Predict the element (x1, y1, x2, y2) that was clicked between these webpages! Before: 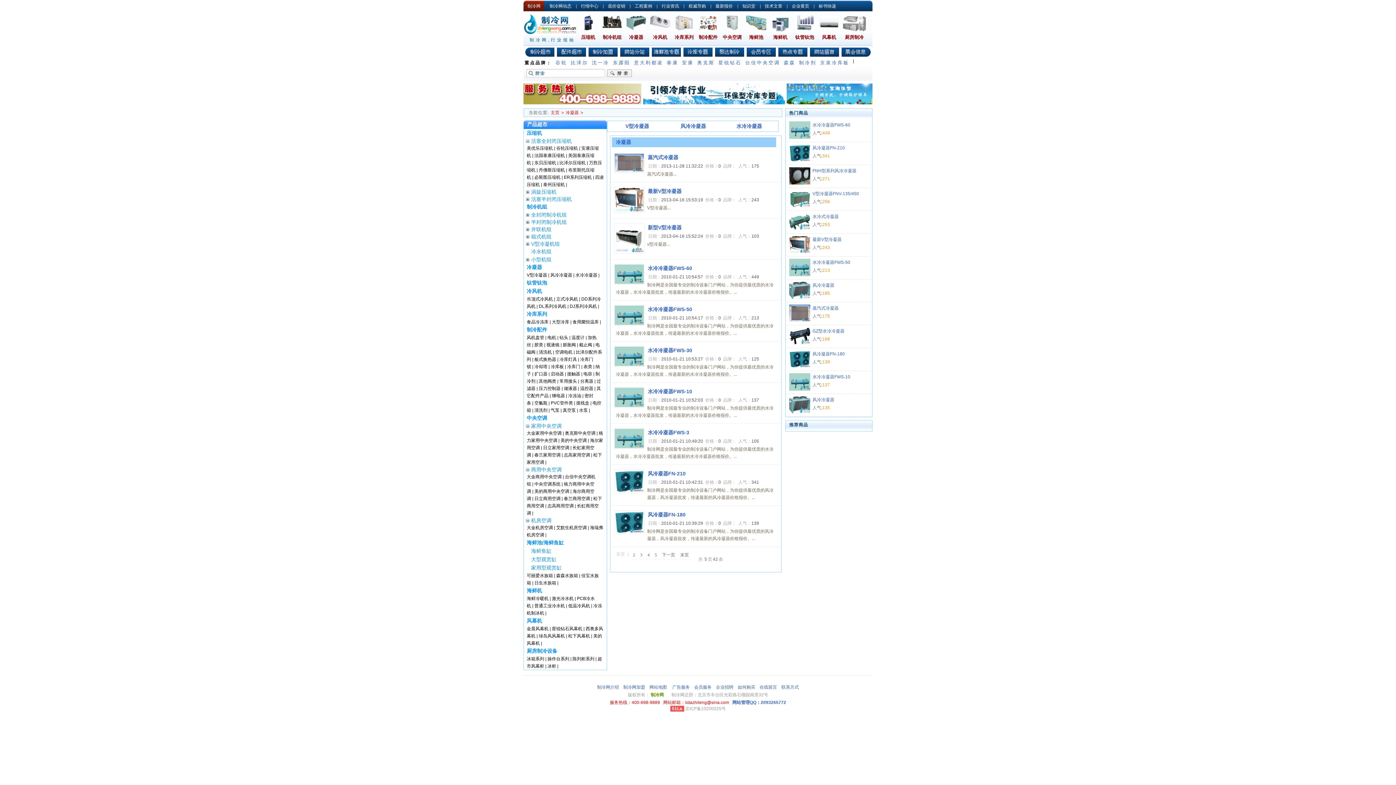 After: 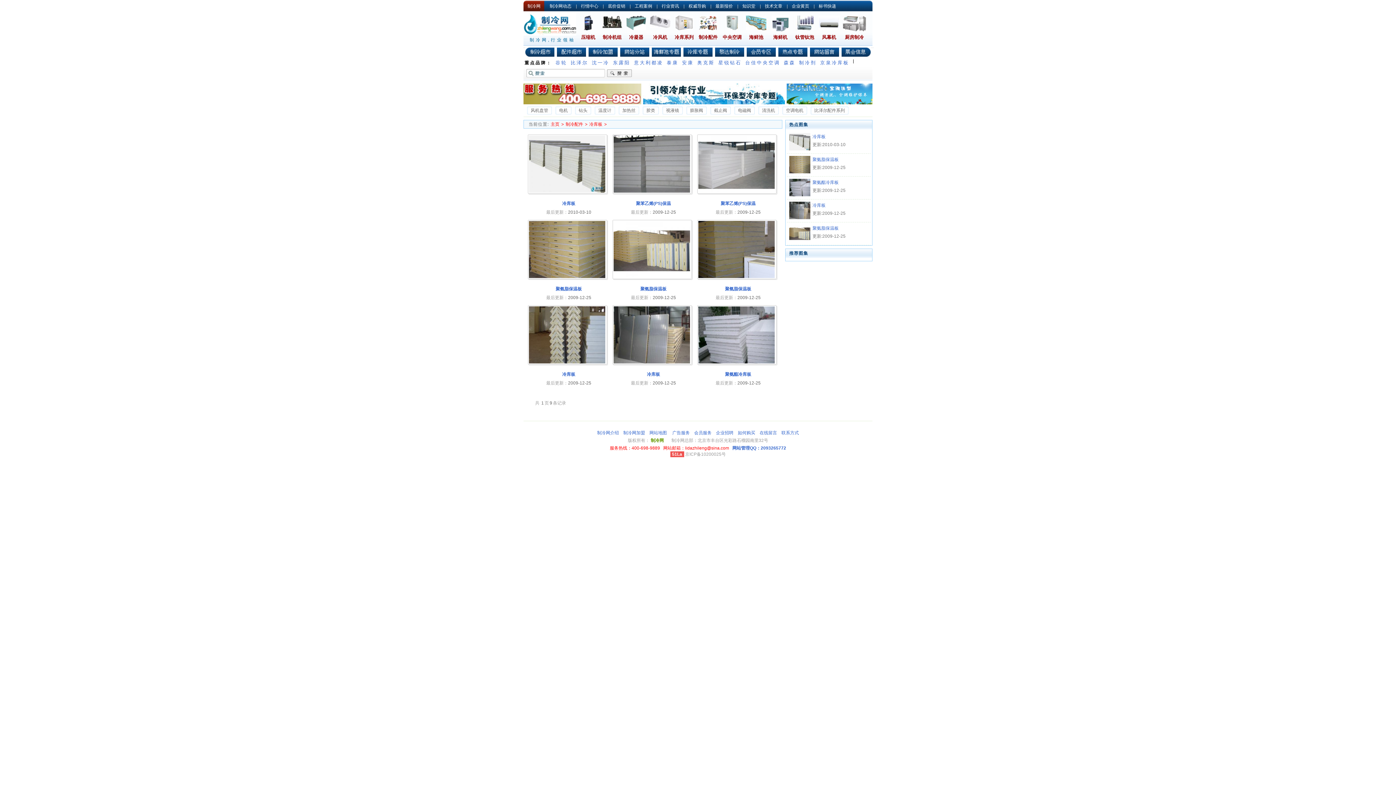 Action: bbox: (550, 364, 564, 369) label: 冷库板